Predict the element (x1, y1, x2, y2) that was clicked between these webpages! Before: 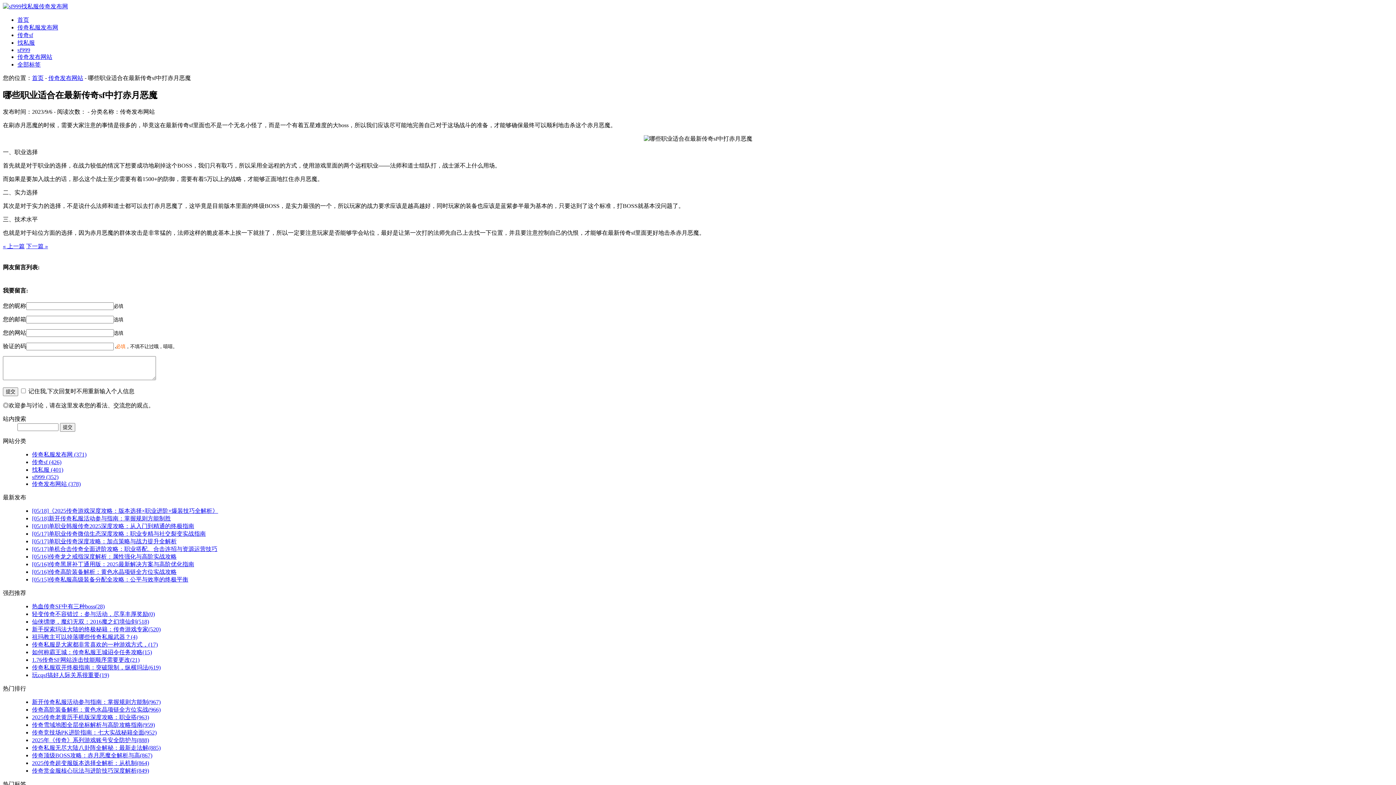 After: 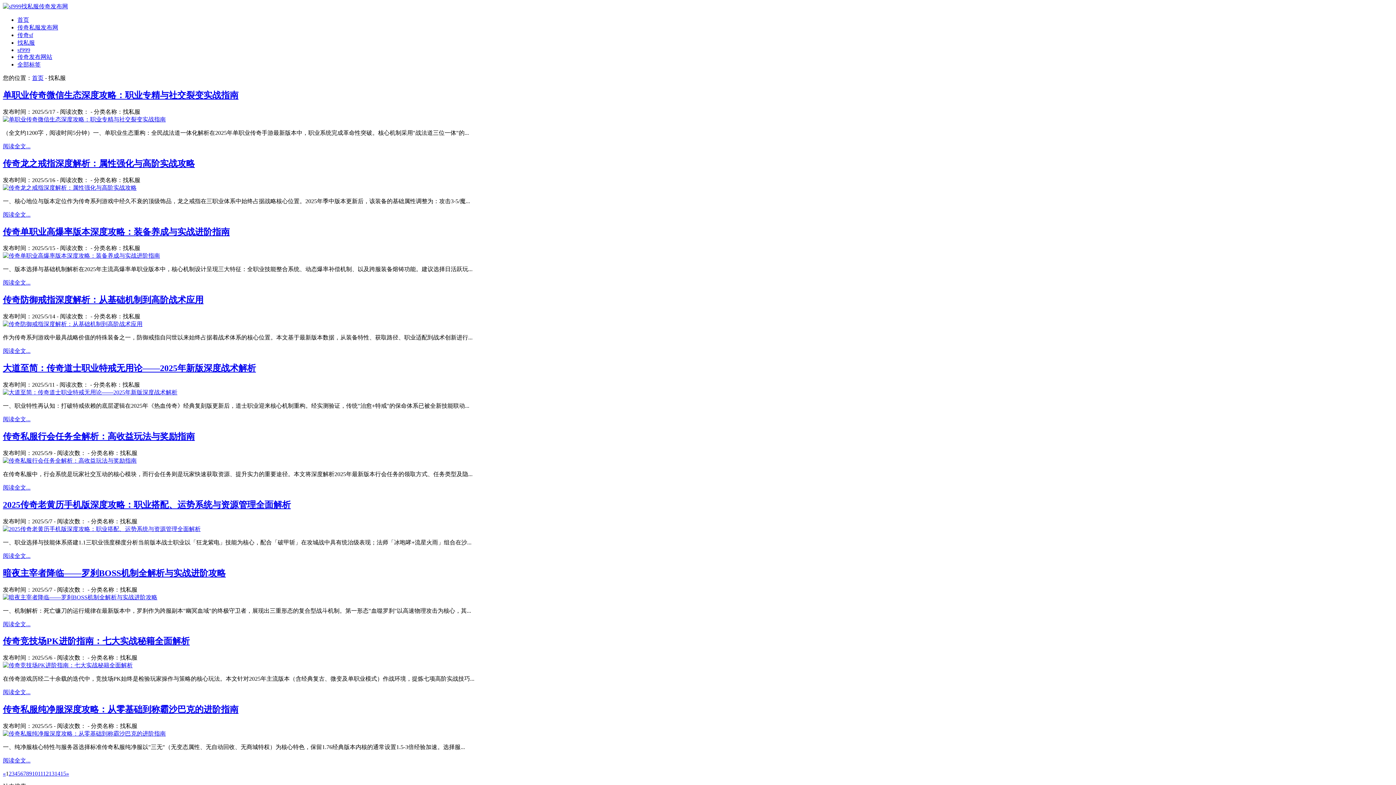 Action: label: 找私服 bbox: (17, 39, 34, 45)